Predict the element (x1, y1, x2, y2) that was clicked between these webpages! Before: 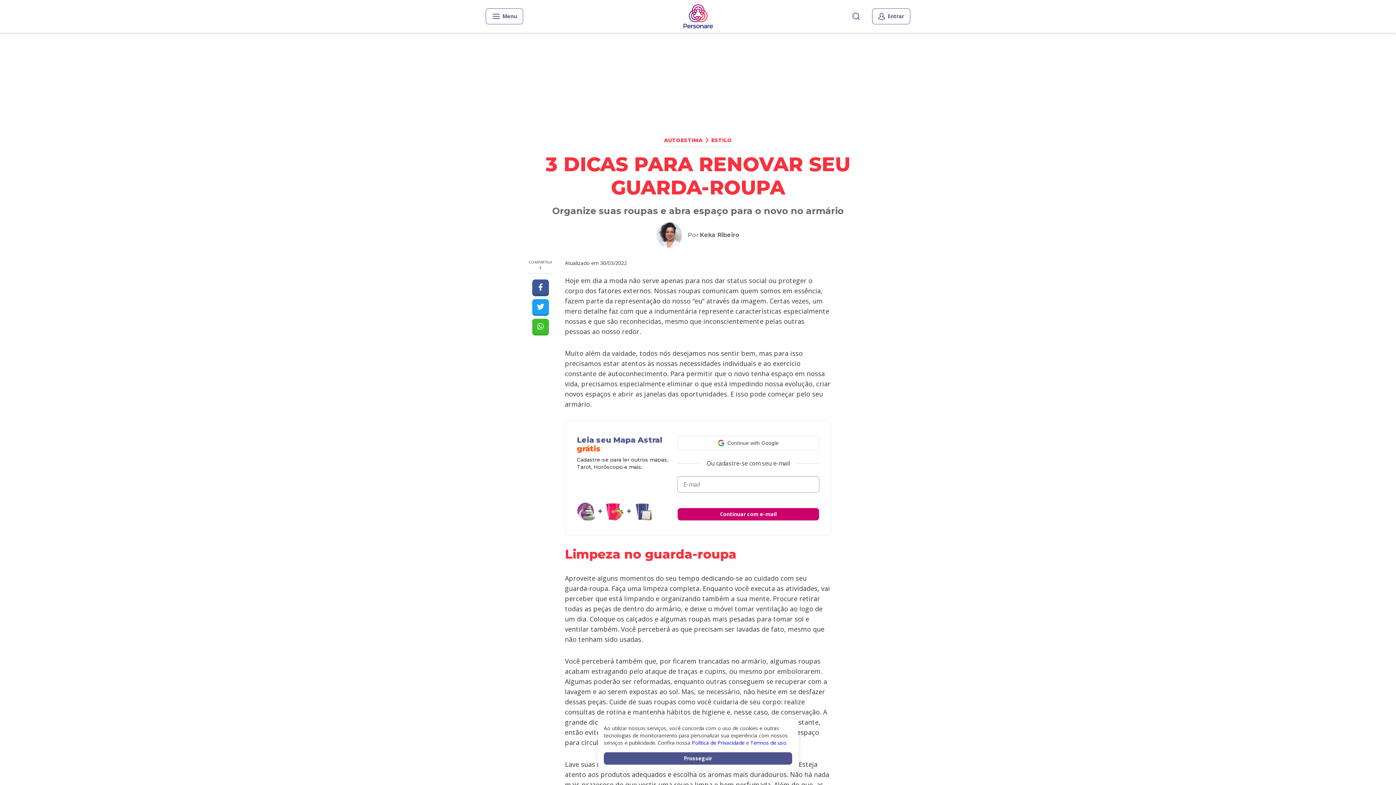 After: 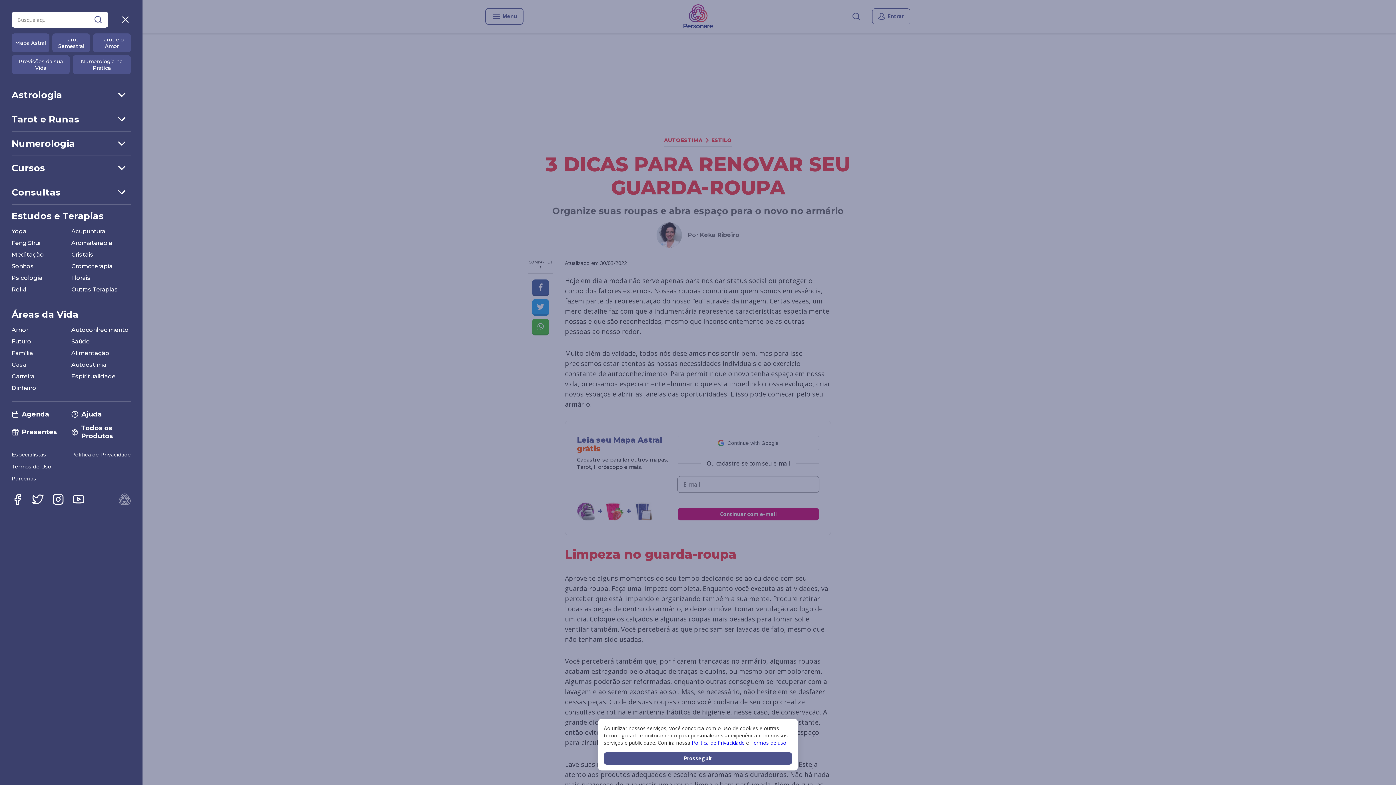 Action: label: Menu bbox: (485, 8, 523, 24)